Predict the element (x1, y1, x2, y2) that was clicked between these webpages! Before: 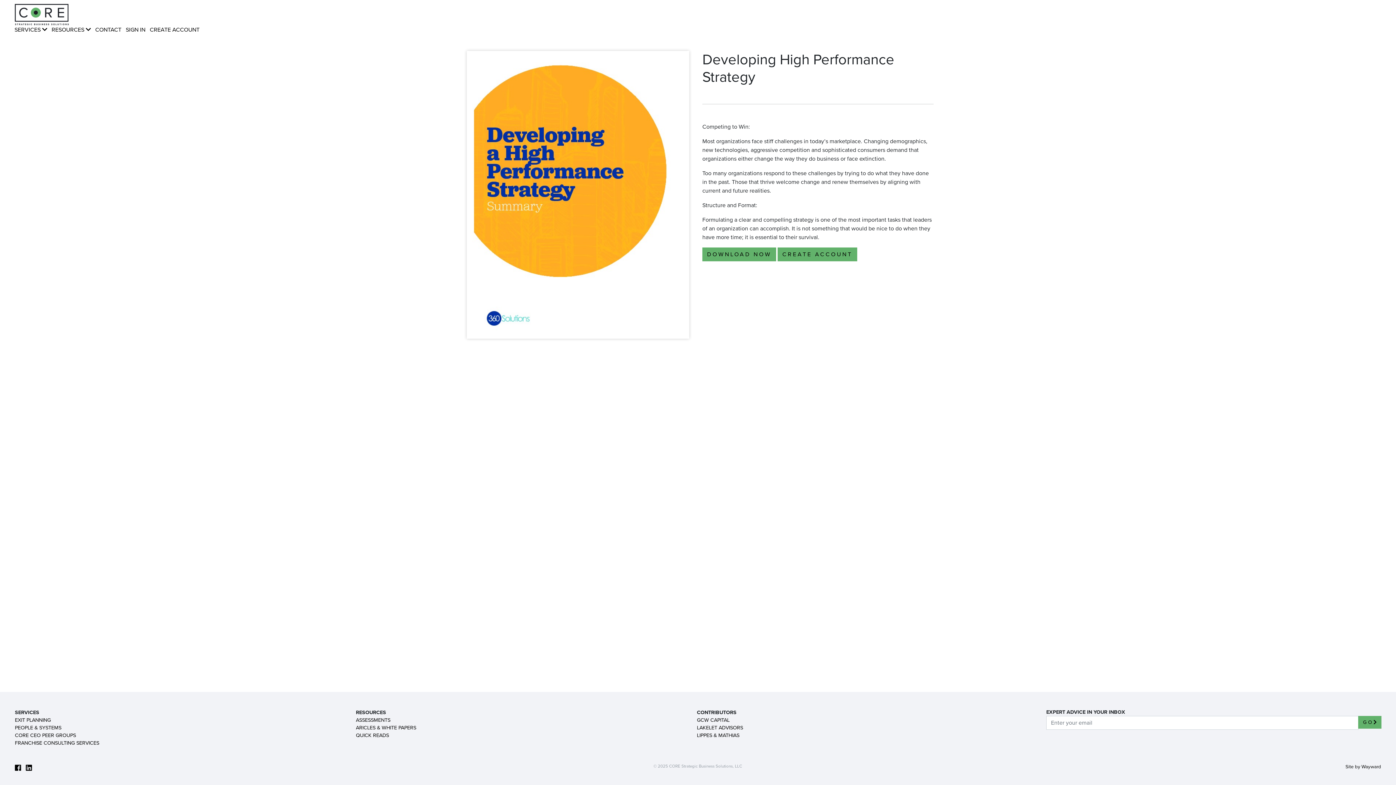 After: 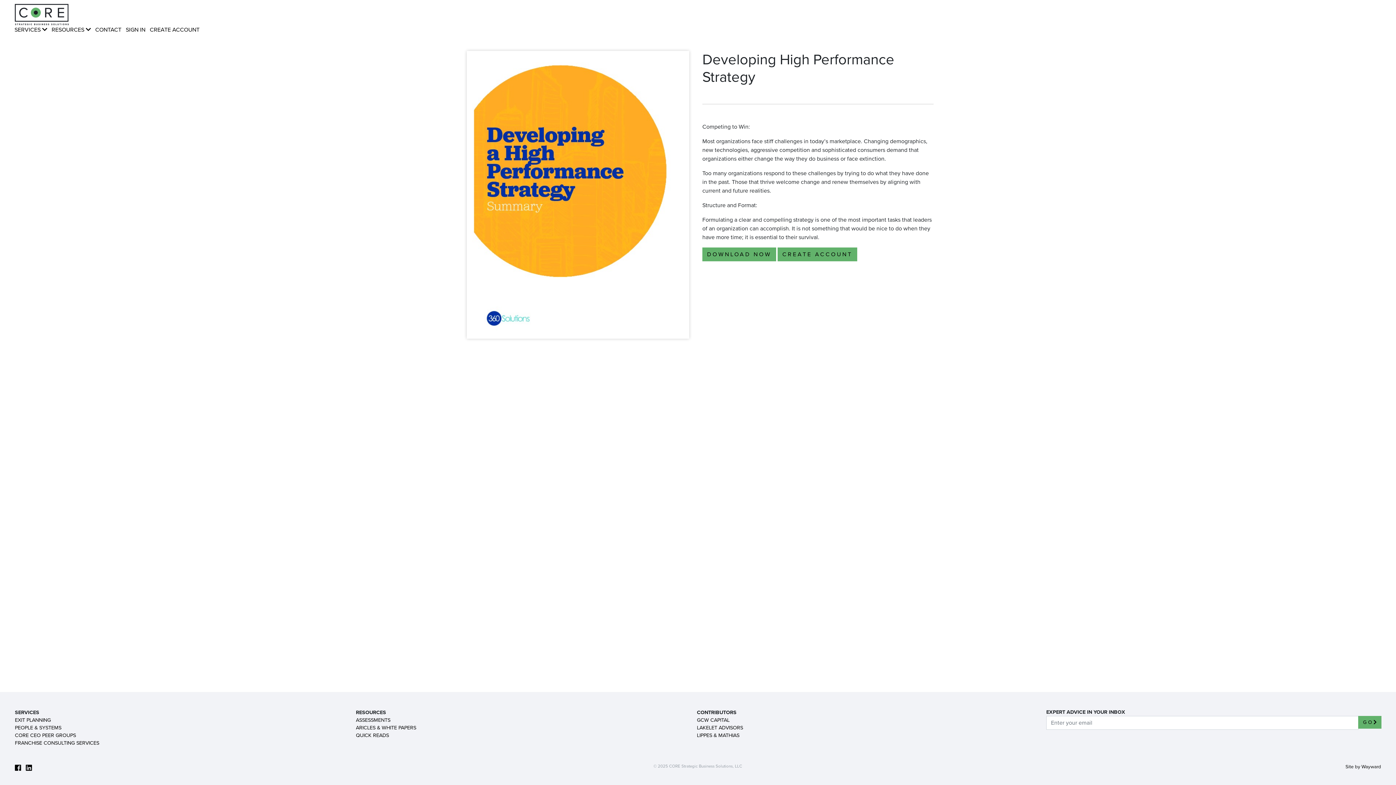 Action: bbox: (697, 717, 729, 723) label: GCW CAPITAL